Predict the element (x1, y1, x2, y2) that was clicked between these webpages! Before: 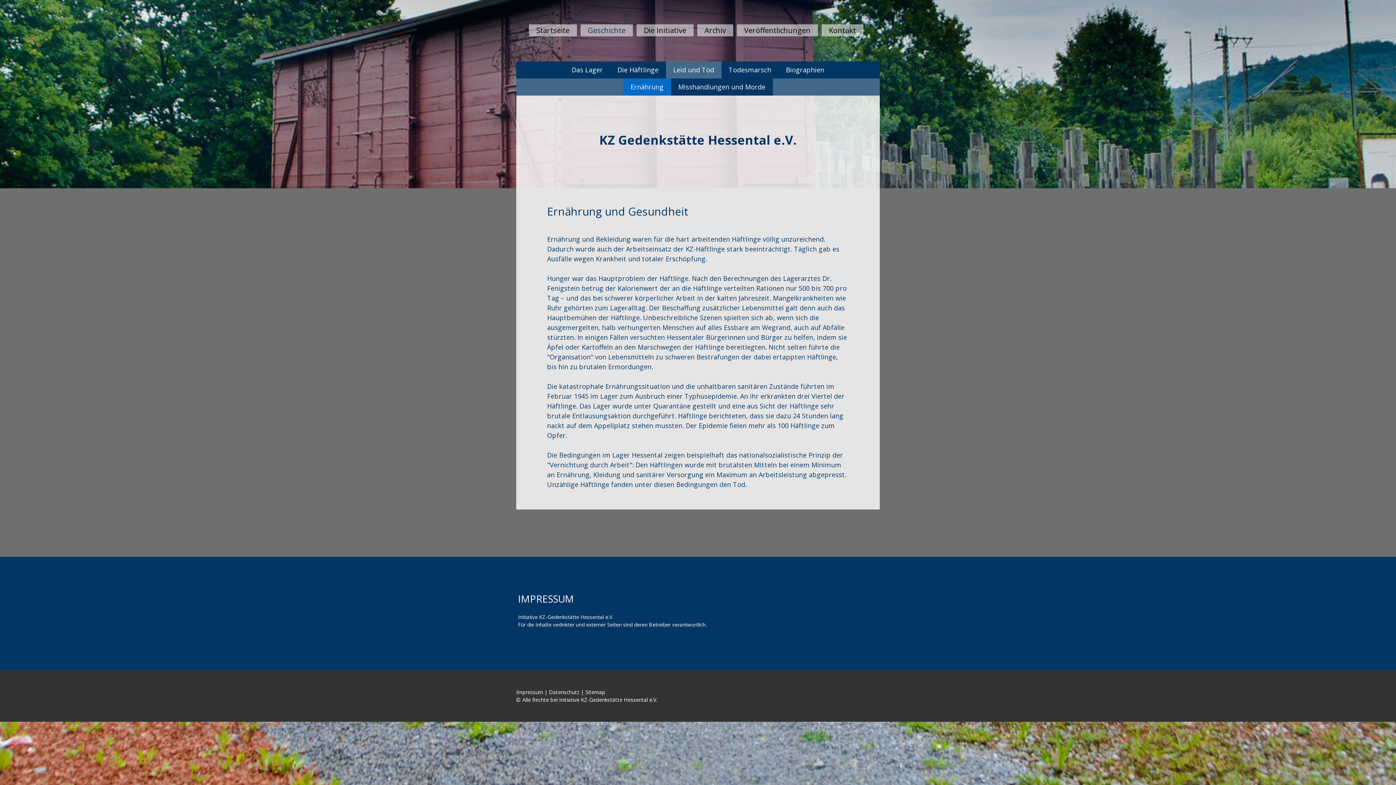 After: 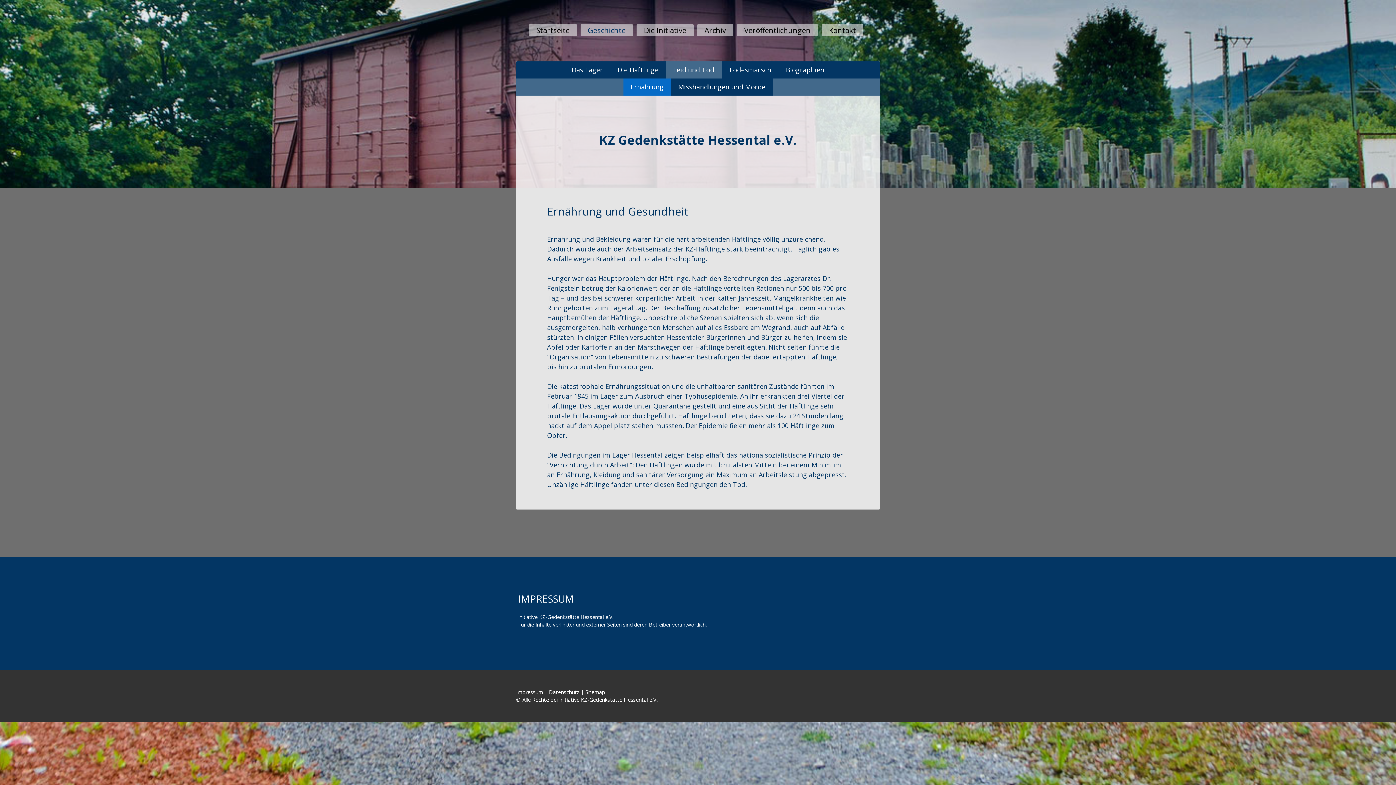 Action: bbox: (623, 78, 671, 95) label: Ernährung